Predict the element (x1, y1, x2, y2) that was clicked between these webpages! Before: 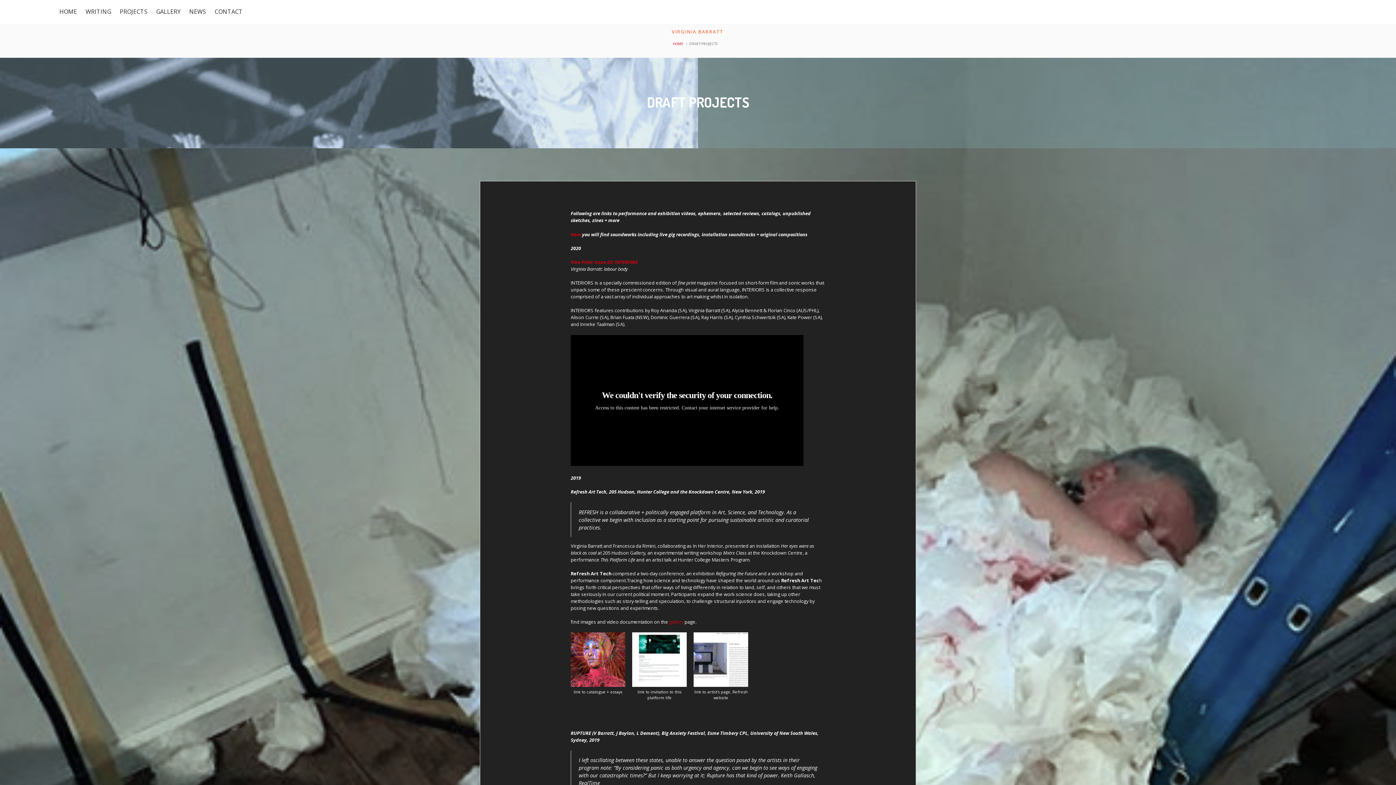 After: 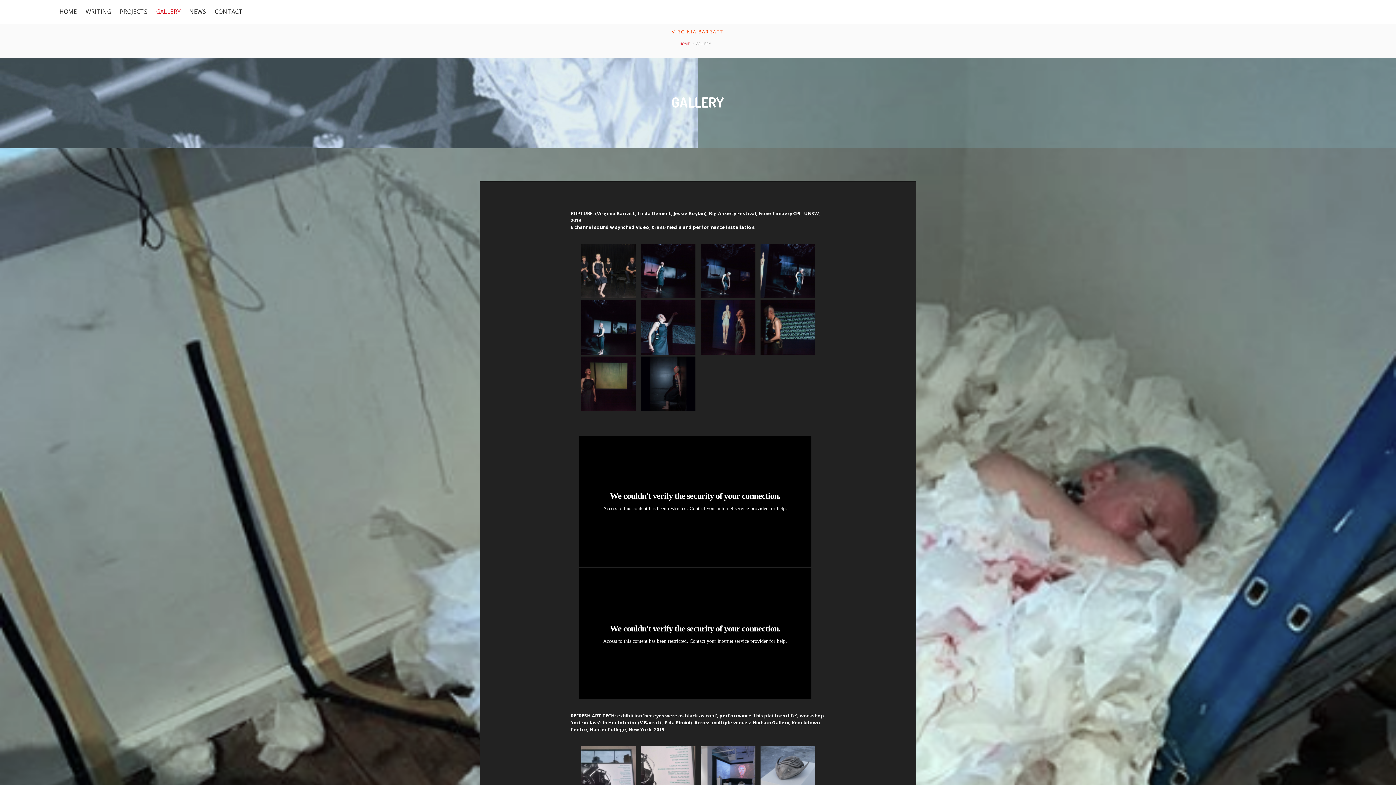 Action: bbox: (152, 0, 184, 23) label: GALLERY